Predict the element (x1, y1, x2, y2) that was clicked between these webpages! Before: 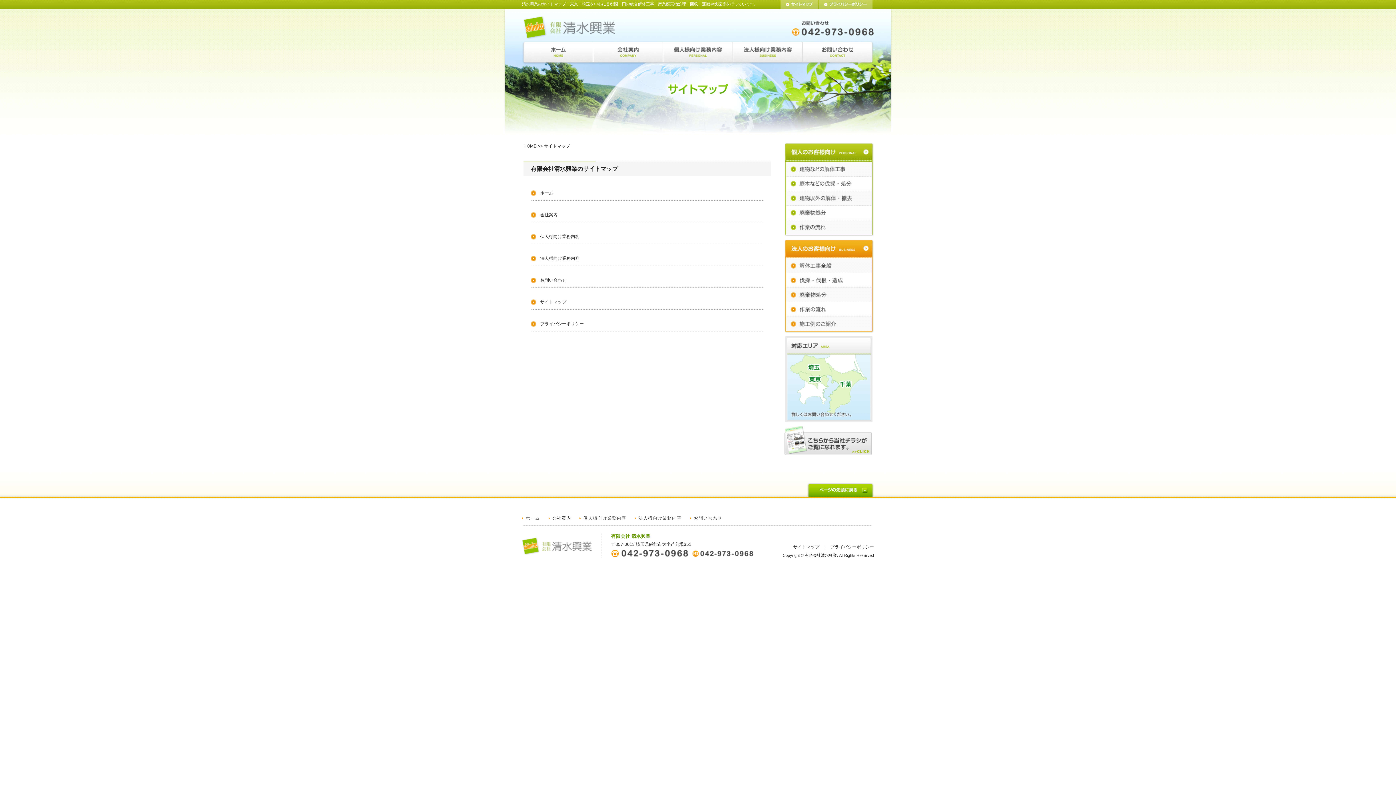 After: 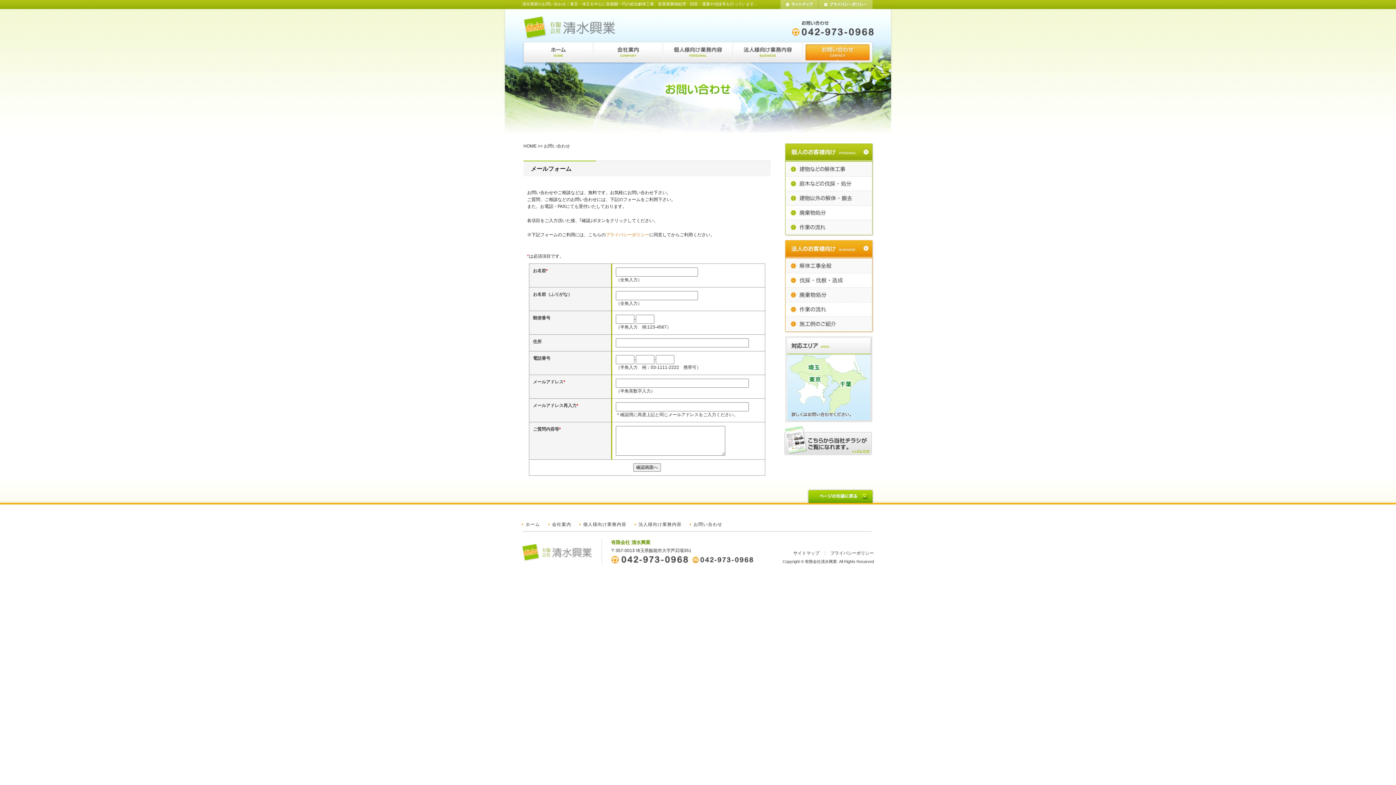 Action: bbox: (802, 58, 874, 63)